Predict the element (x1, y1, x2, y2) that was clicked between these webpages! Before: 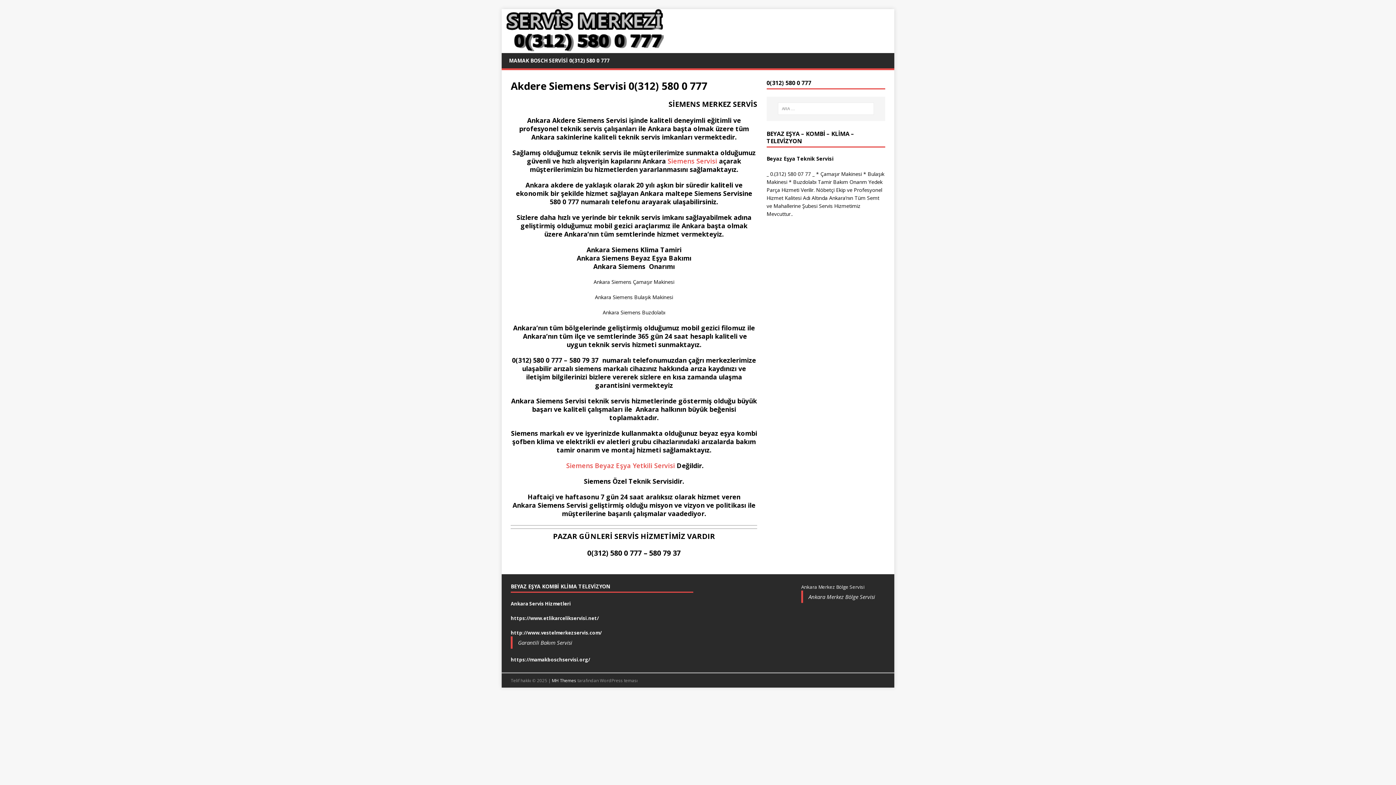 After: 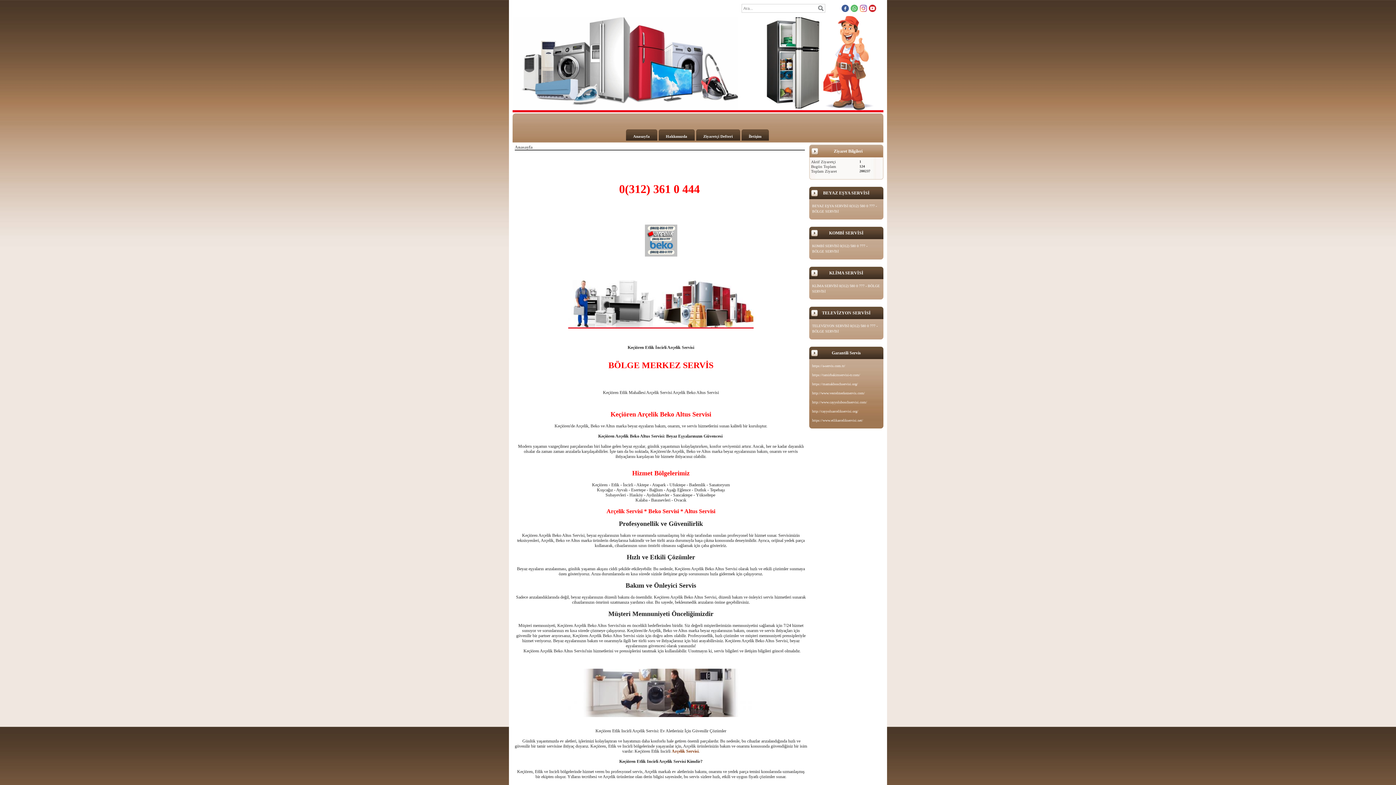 Action: bbox: (510, 615, 598, 621) label: https://www.etlikarcelikservisi.net/